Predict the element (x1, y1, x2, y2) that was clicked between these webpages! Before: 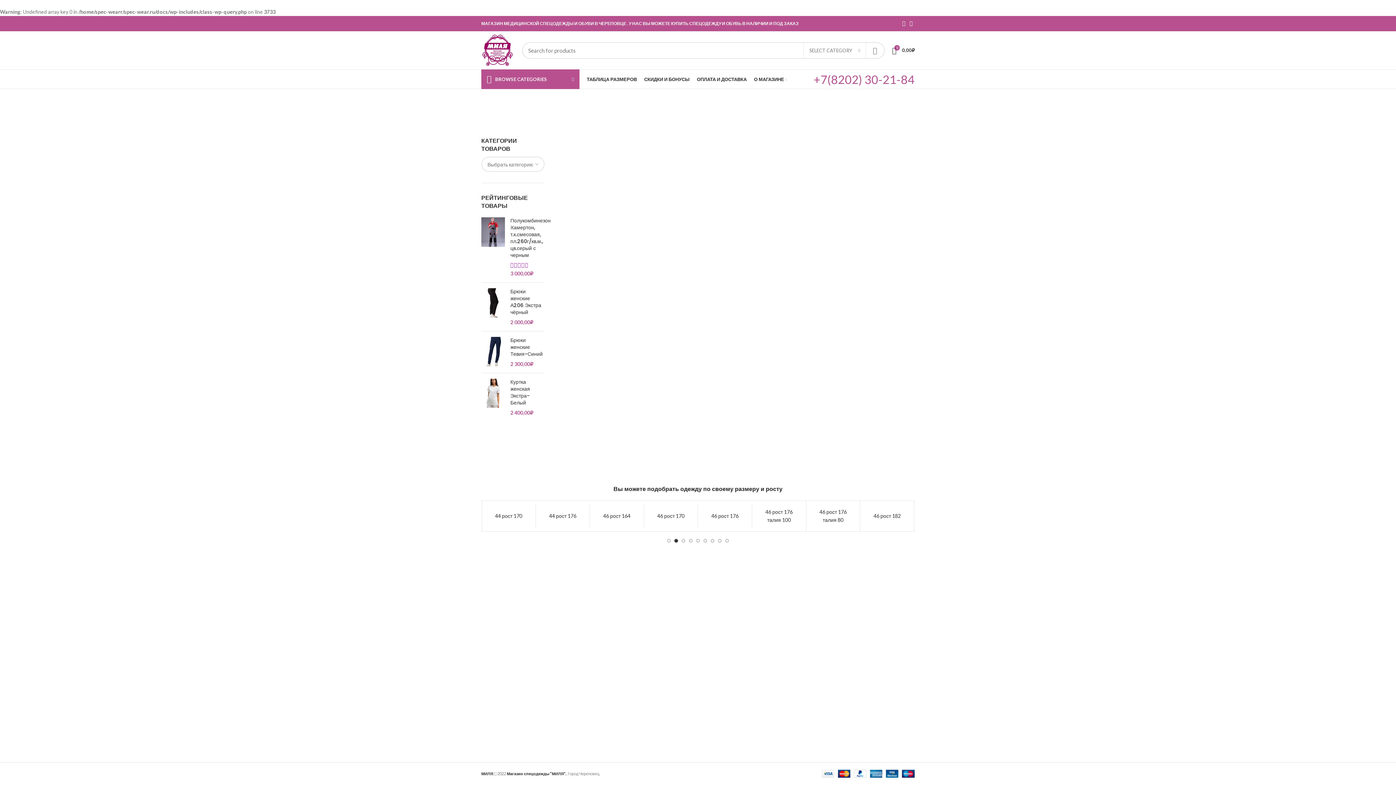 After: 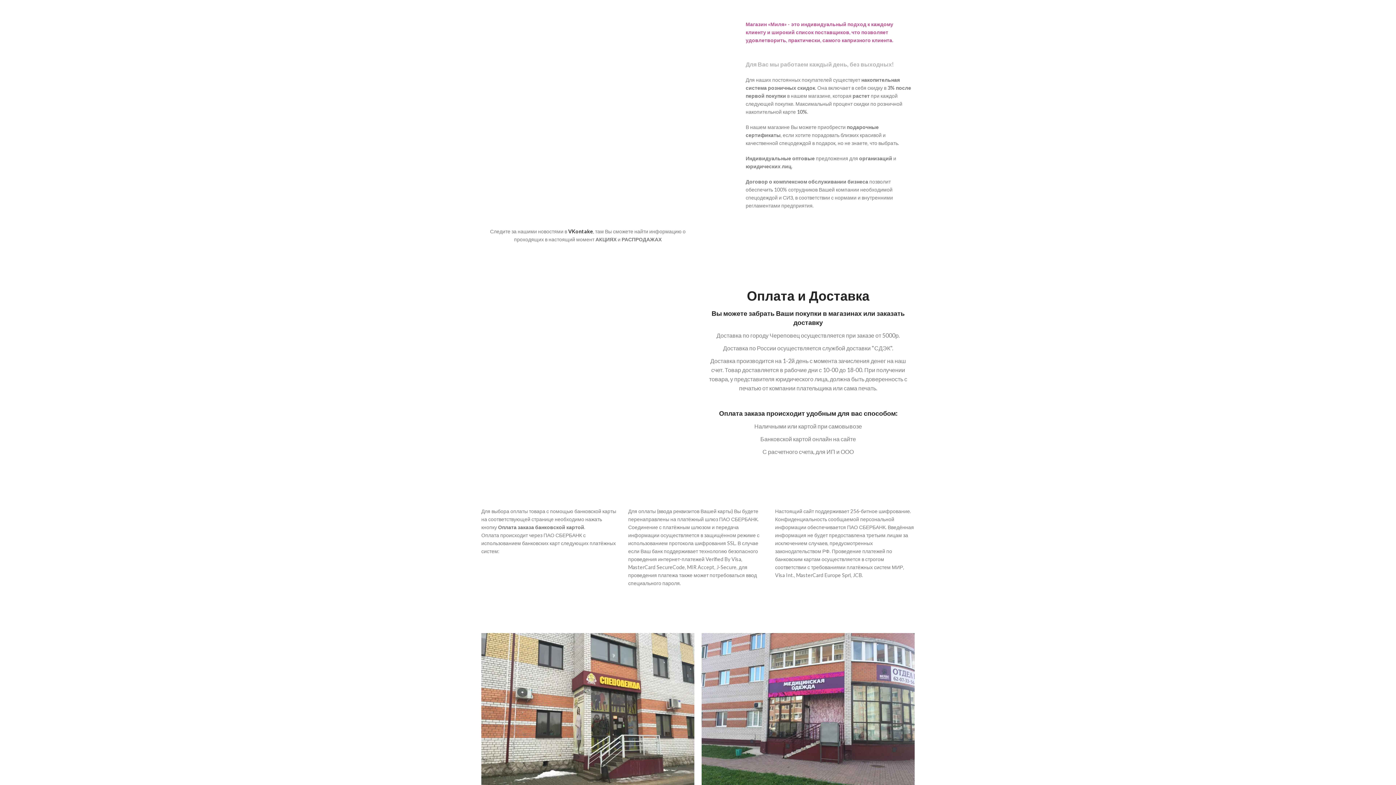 Action: bbox: (640, 72, 693, 86) label: СКИДКИ И БОНУСЫ